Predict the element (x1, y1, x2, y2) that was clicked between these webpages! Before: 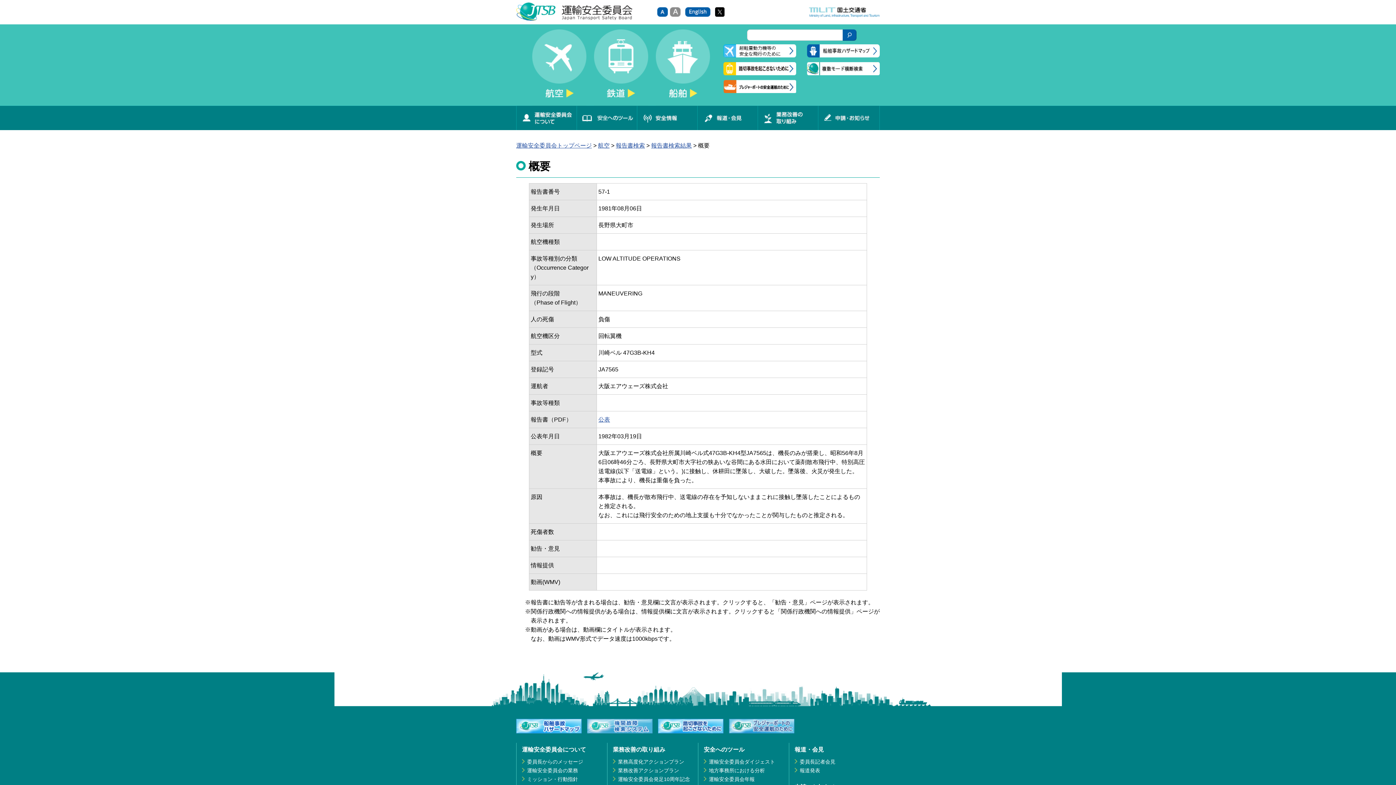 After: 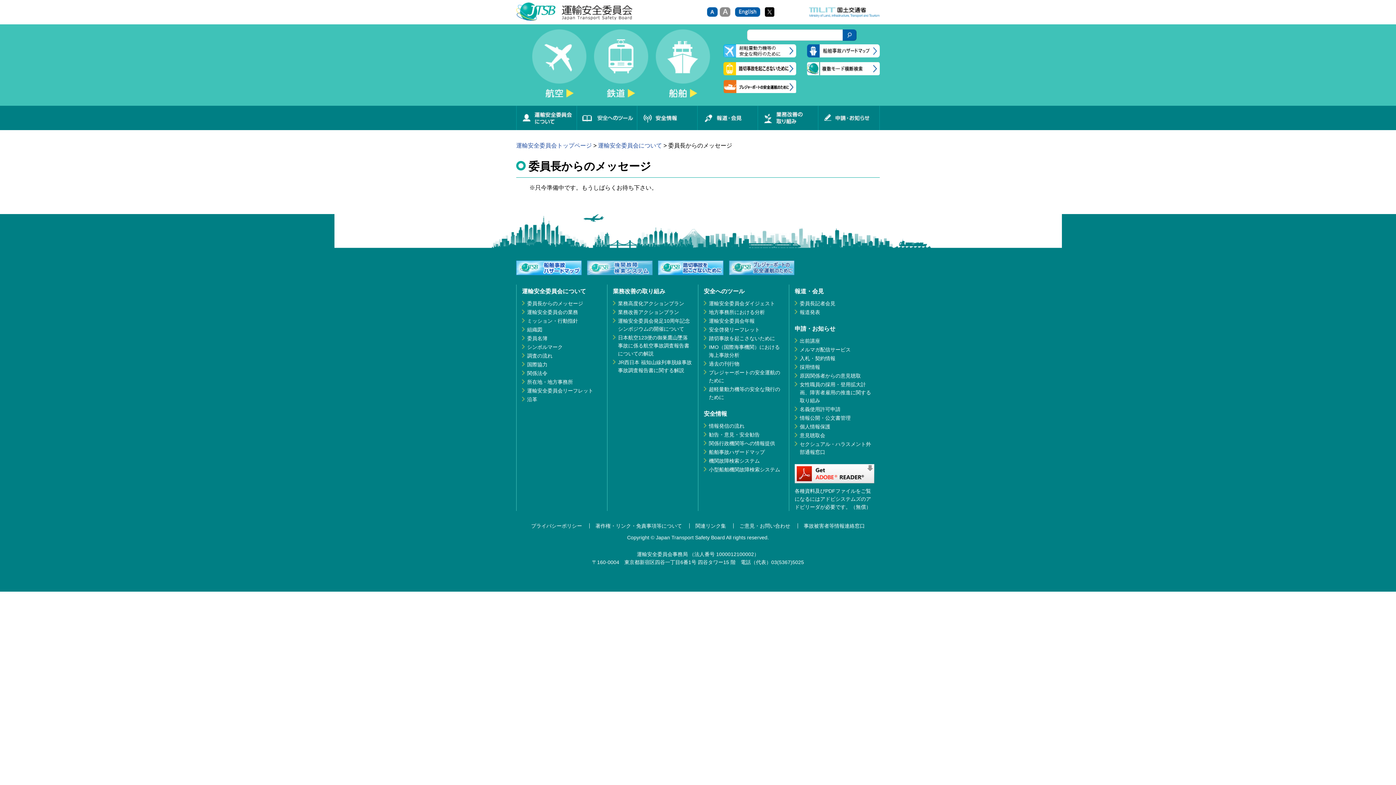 Action: bbox: (527, 759, 583, 765) label: 委員長からのメッセージ